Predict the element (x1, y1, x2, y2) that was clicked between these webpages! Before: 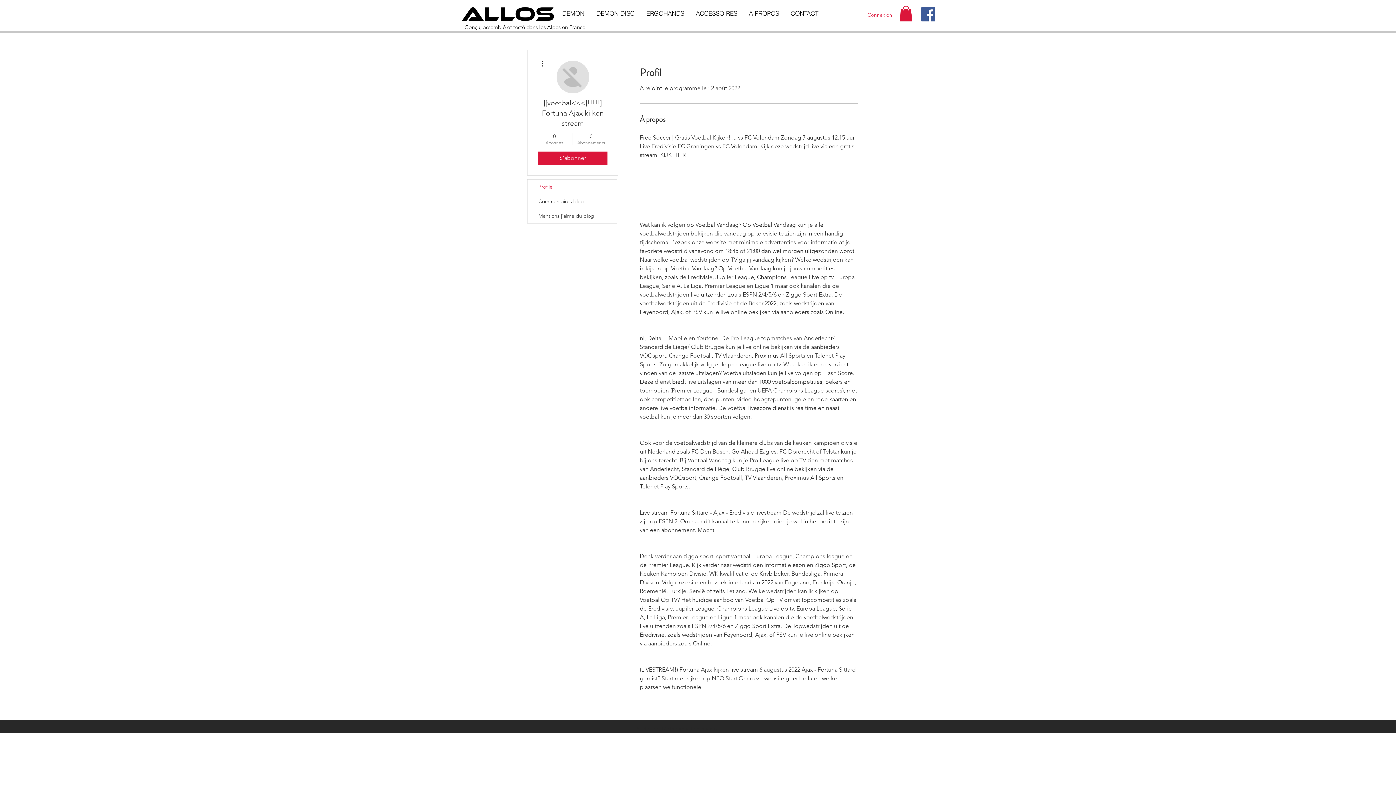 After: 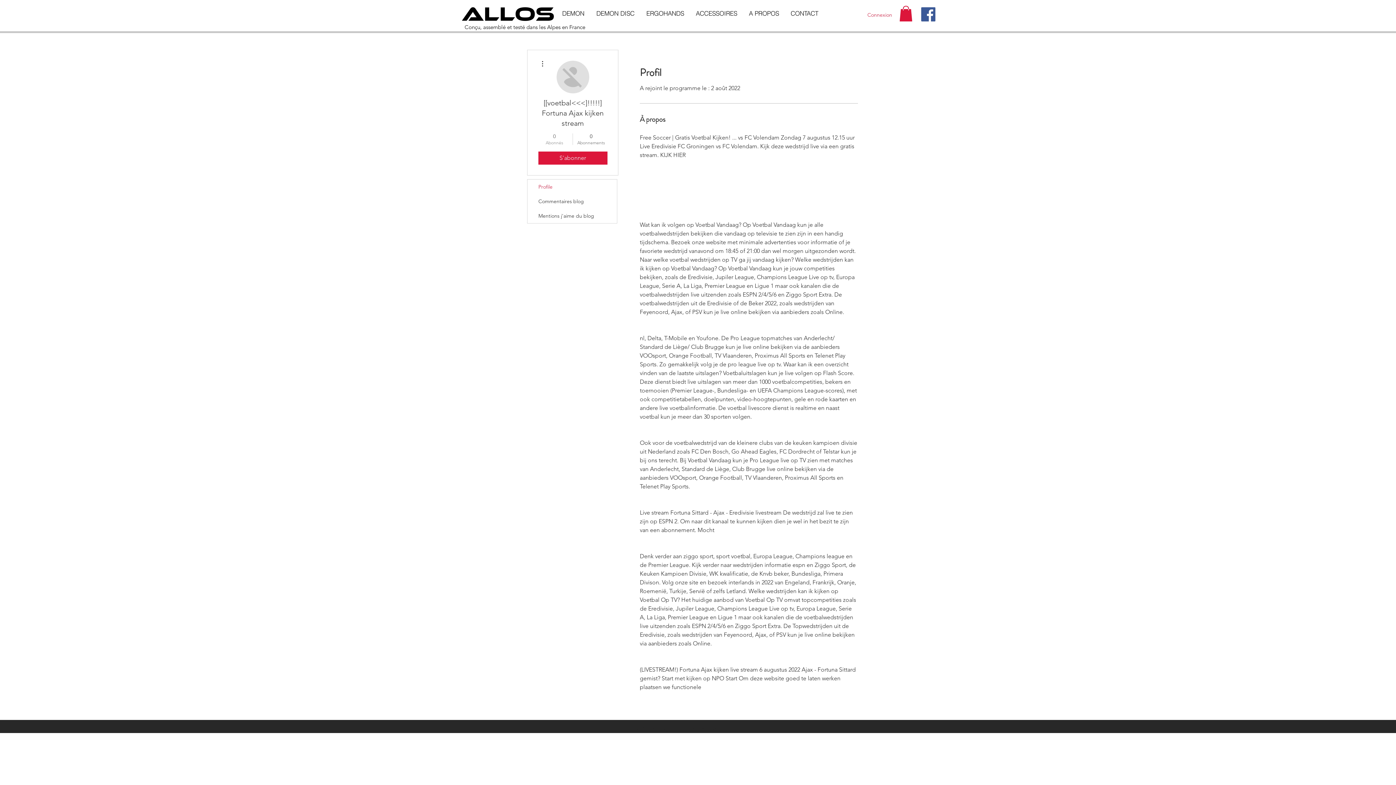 Action: bbox: (539, 132, 569, 145) label: 0
Abonnés